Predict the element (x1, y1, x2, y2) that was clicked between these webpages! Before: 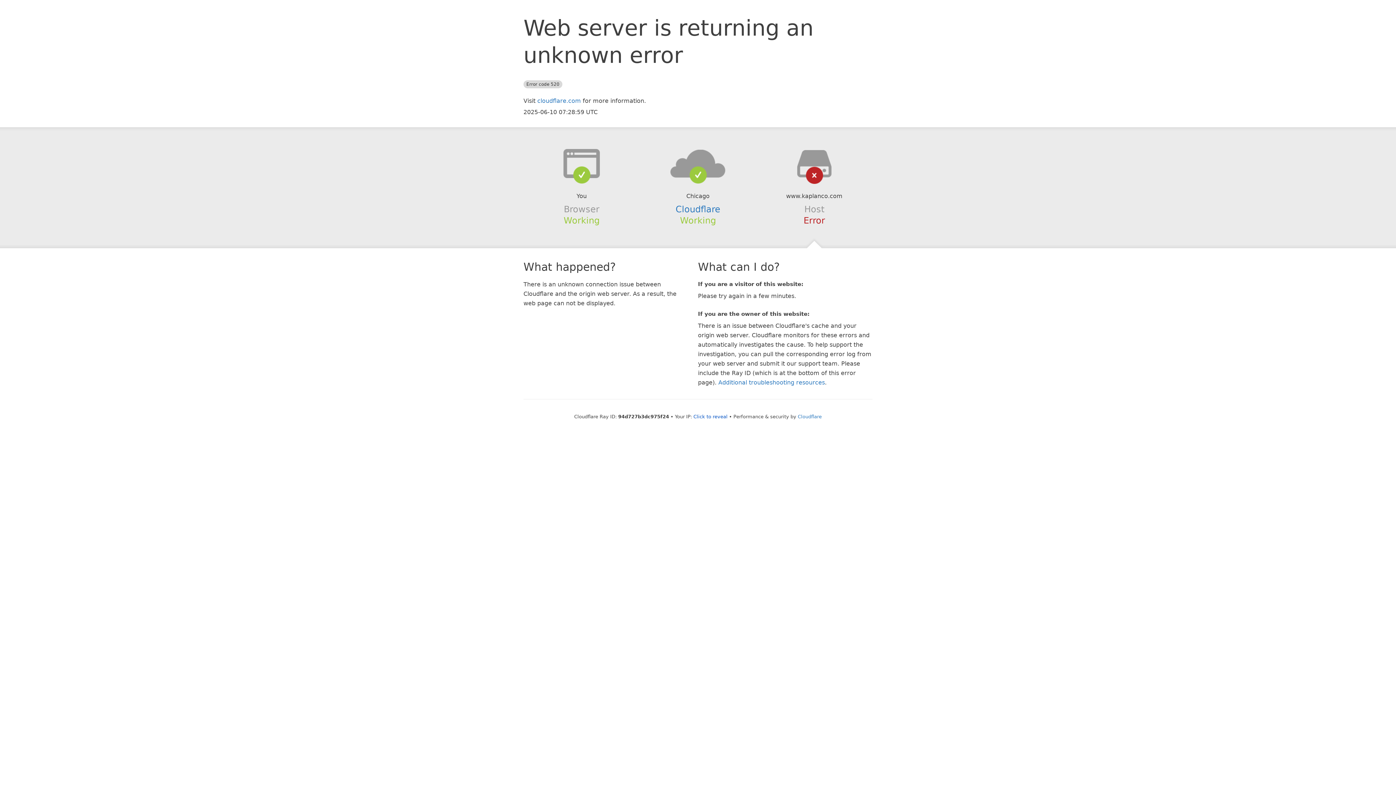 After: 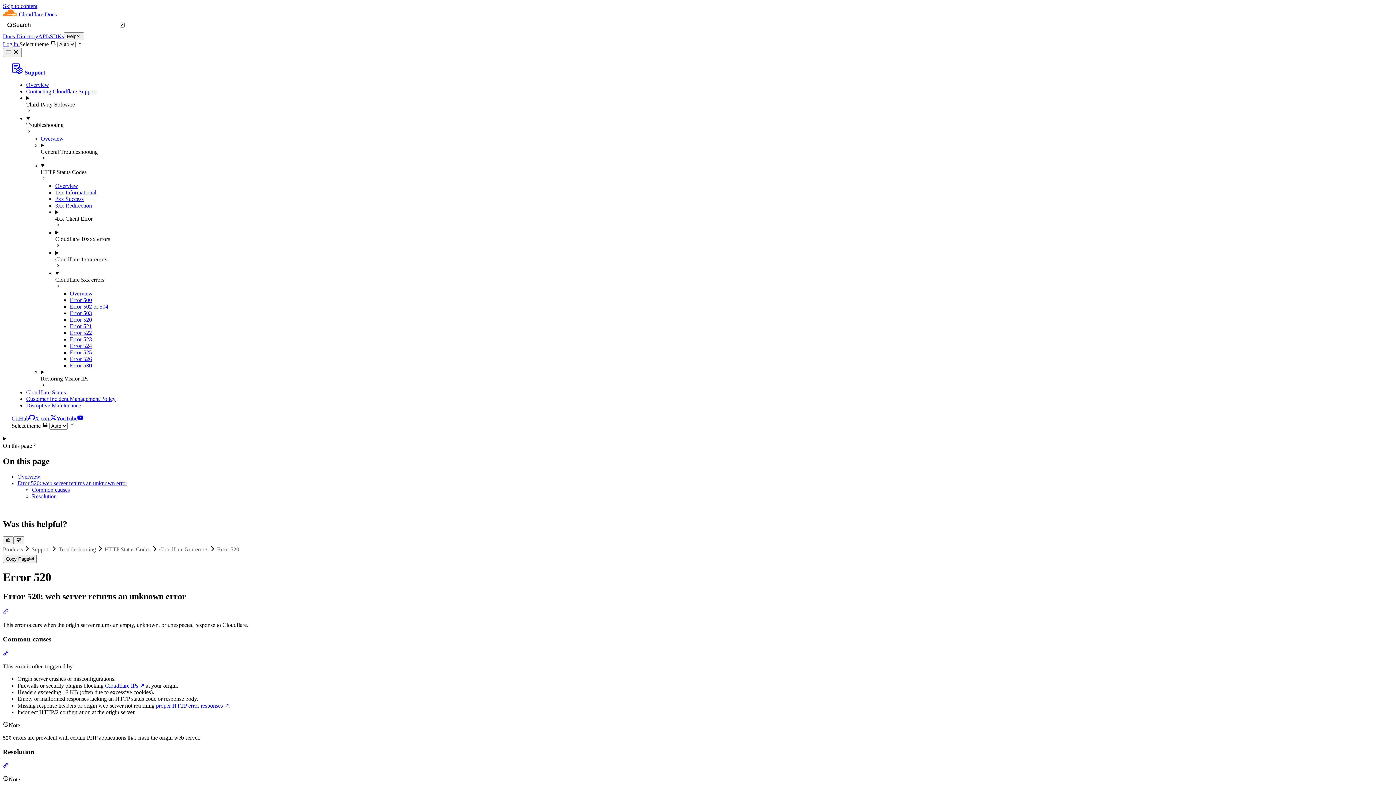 Action: bbox: (718, 379, 825, 386) label: Additional troubleshooting resources